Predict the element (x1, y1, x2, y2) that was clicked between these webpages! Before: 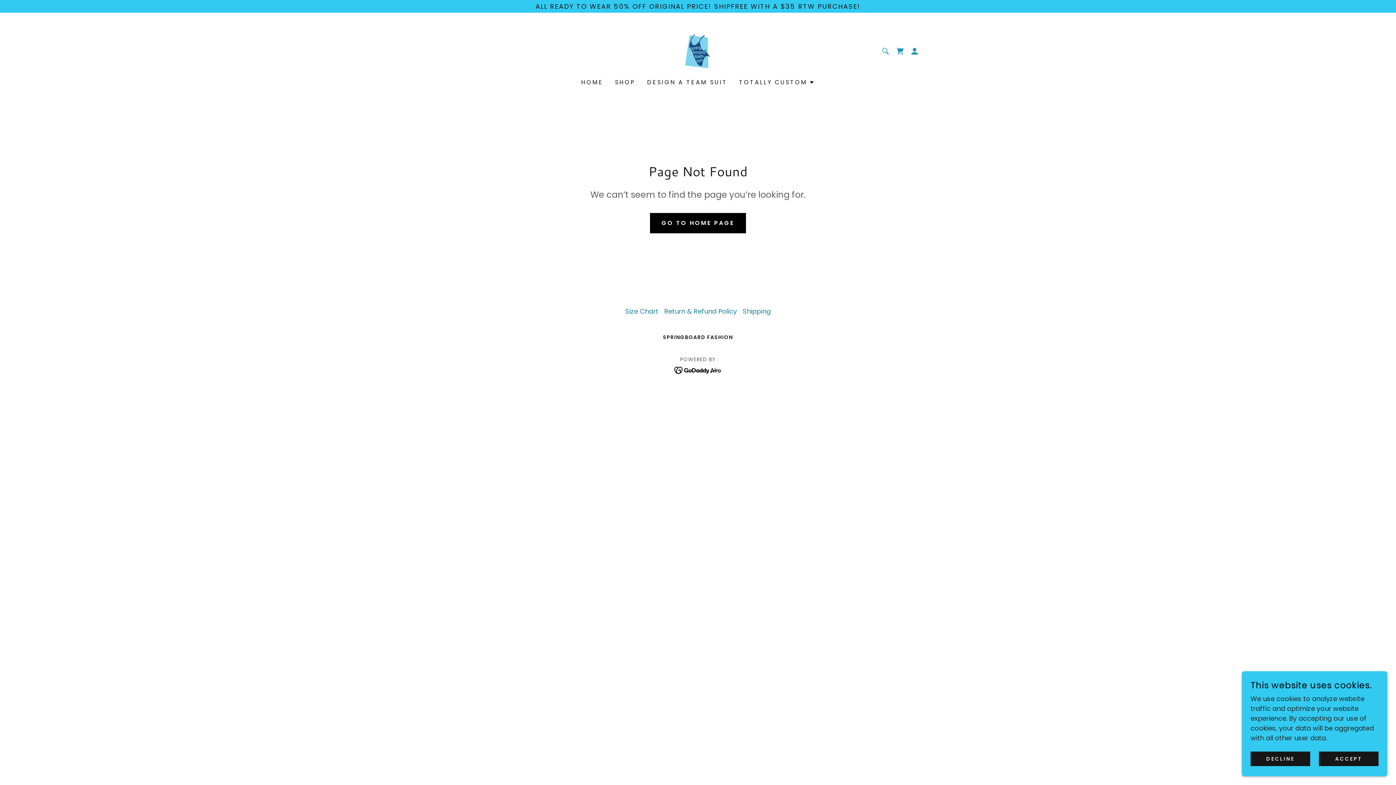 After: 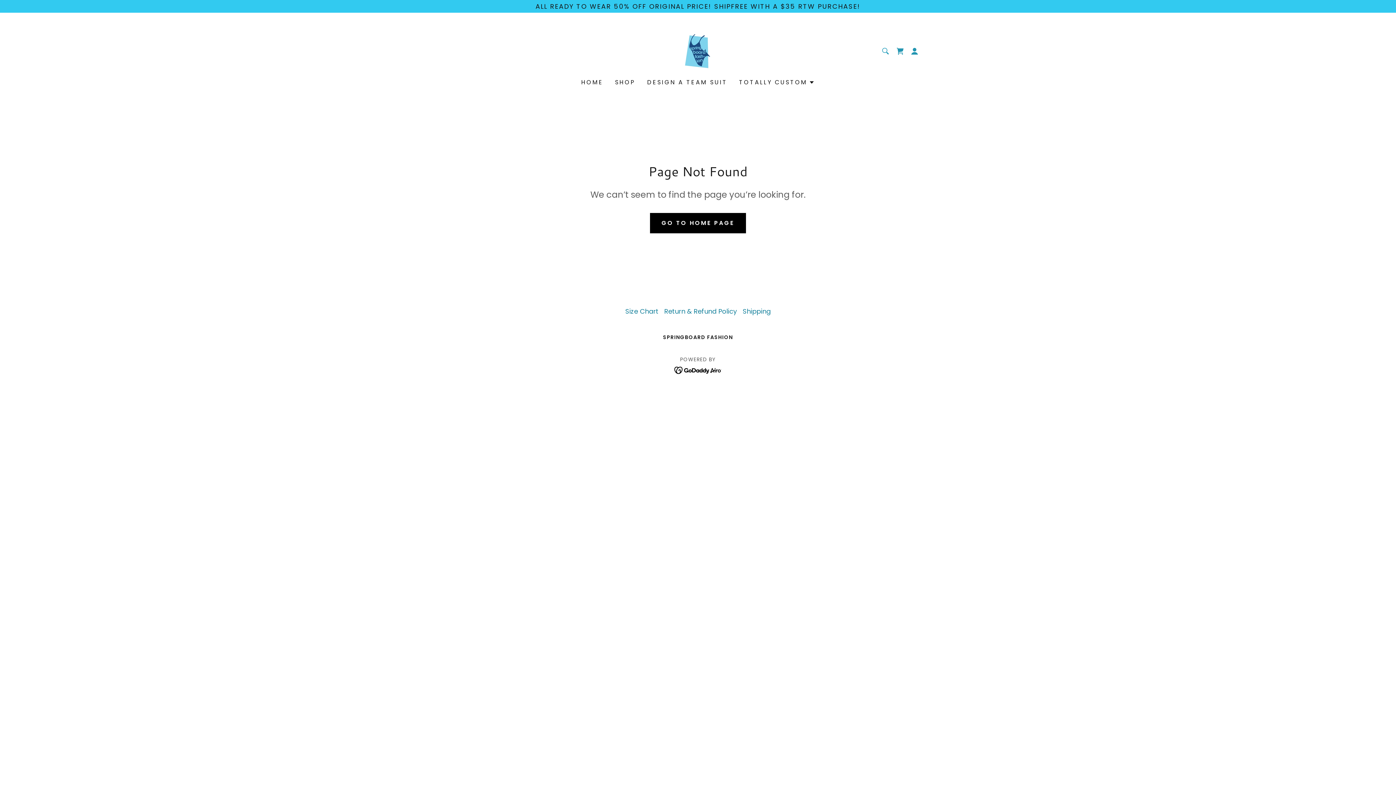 Action: label: ACCEPT bbox: (1319, 752, 1378, 766)